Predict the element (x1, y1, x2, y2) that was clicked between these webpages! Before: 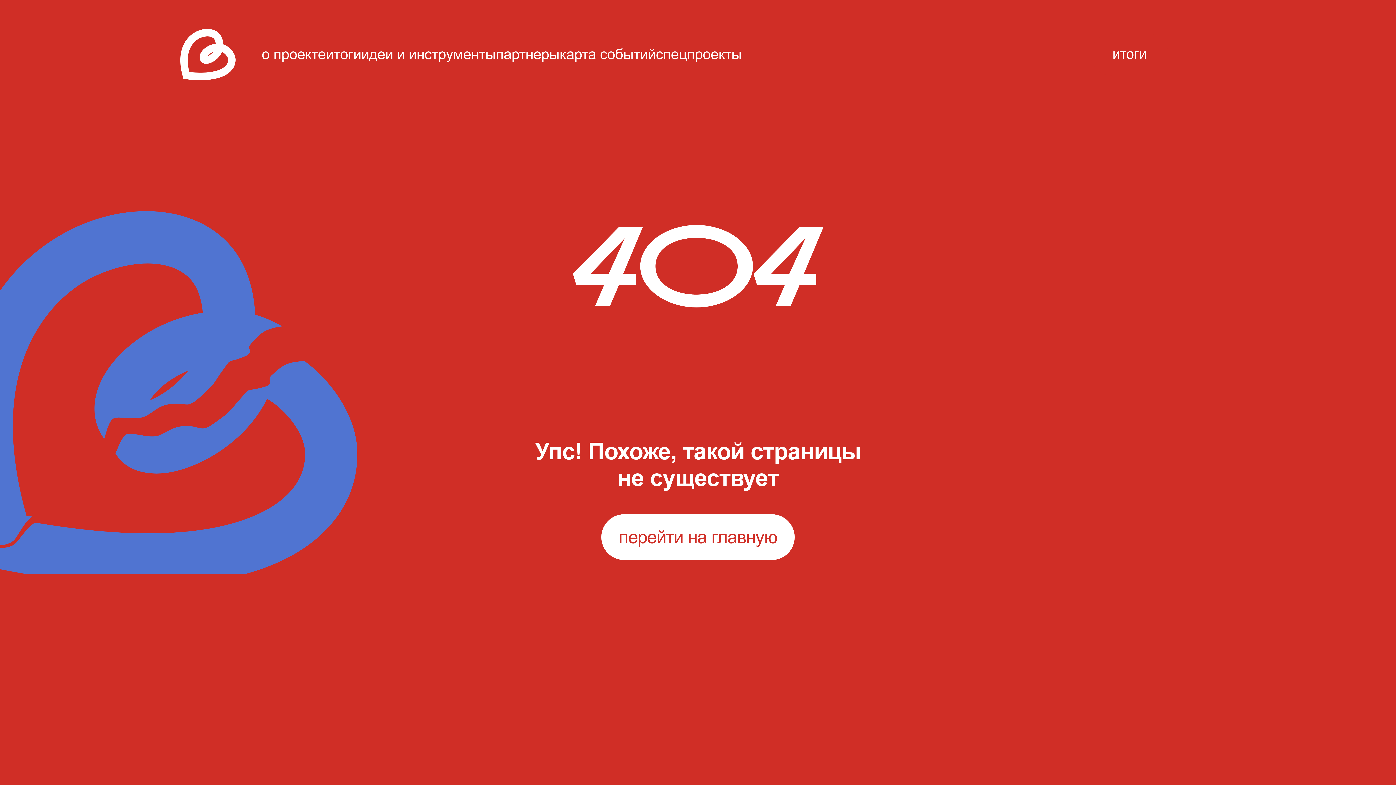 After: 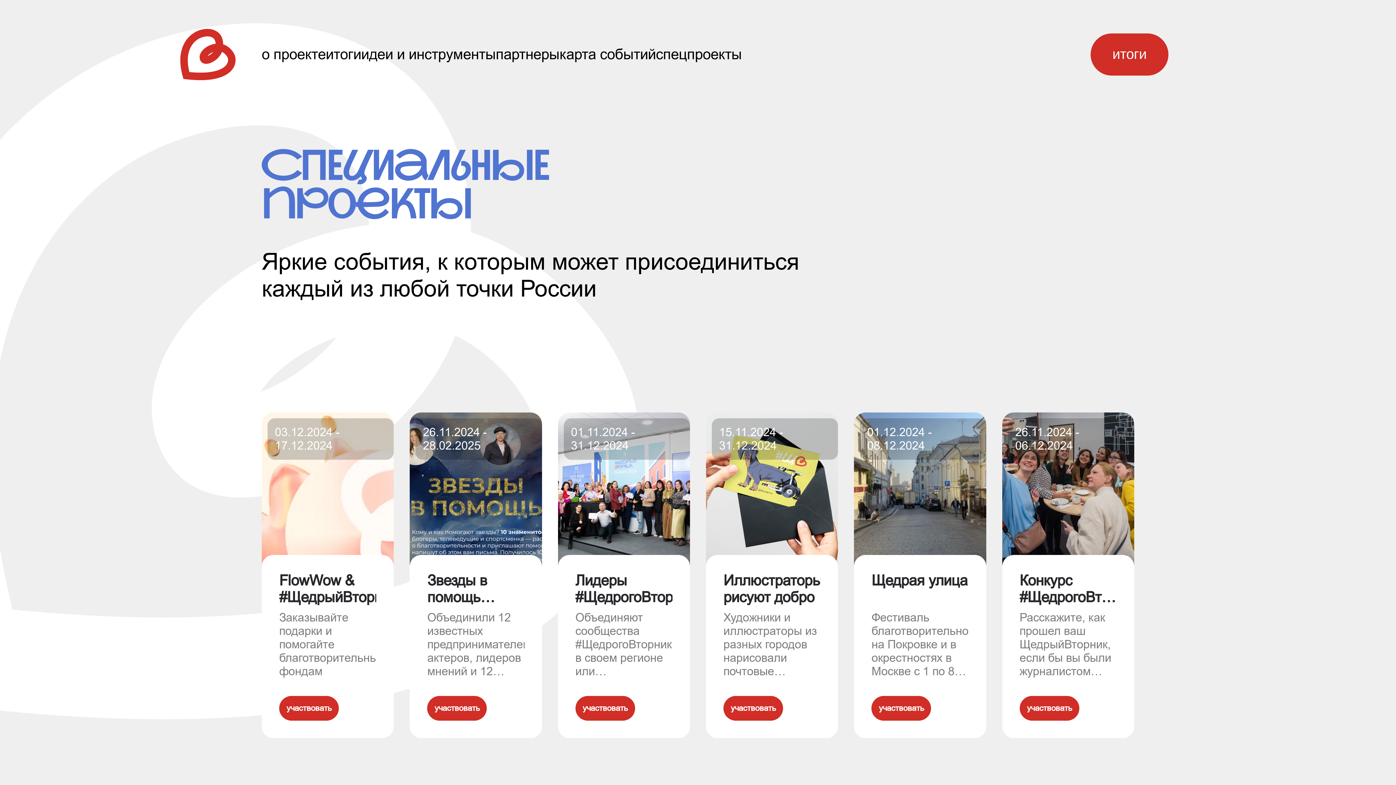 Action: bbox: (656, 46, 742, 62) label: спецпроекты